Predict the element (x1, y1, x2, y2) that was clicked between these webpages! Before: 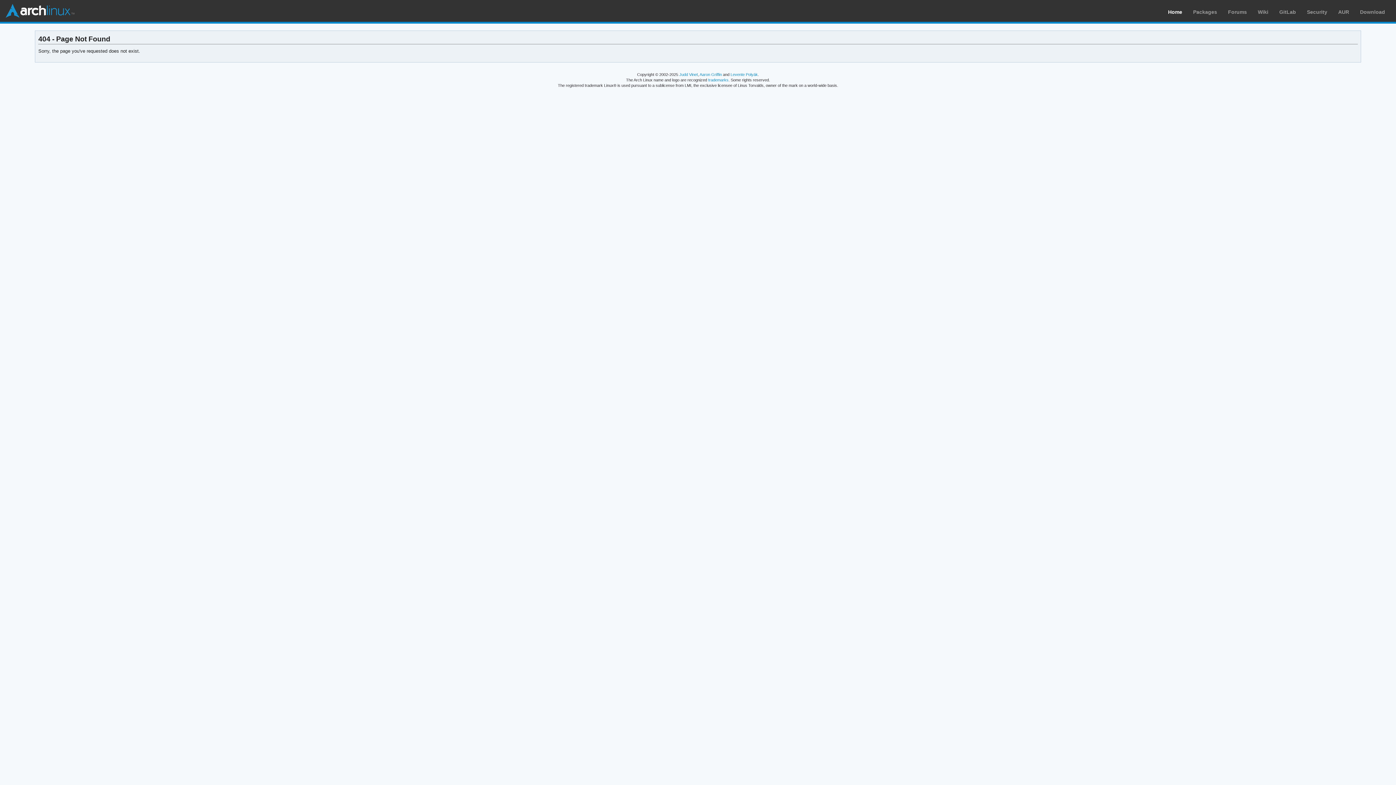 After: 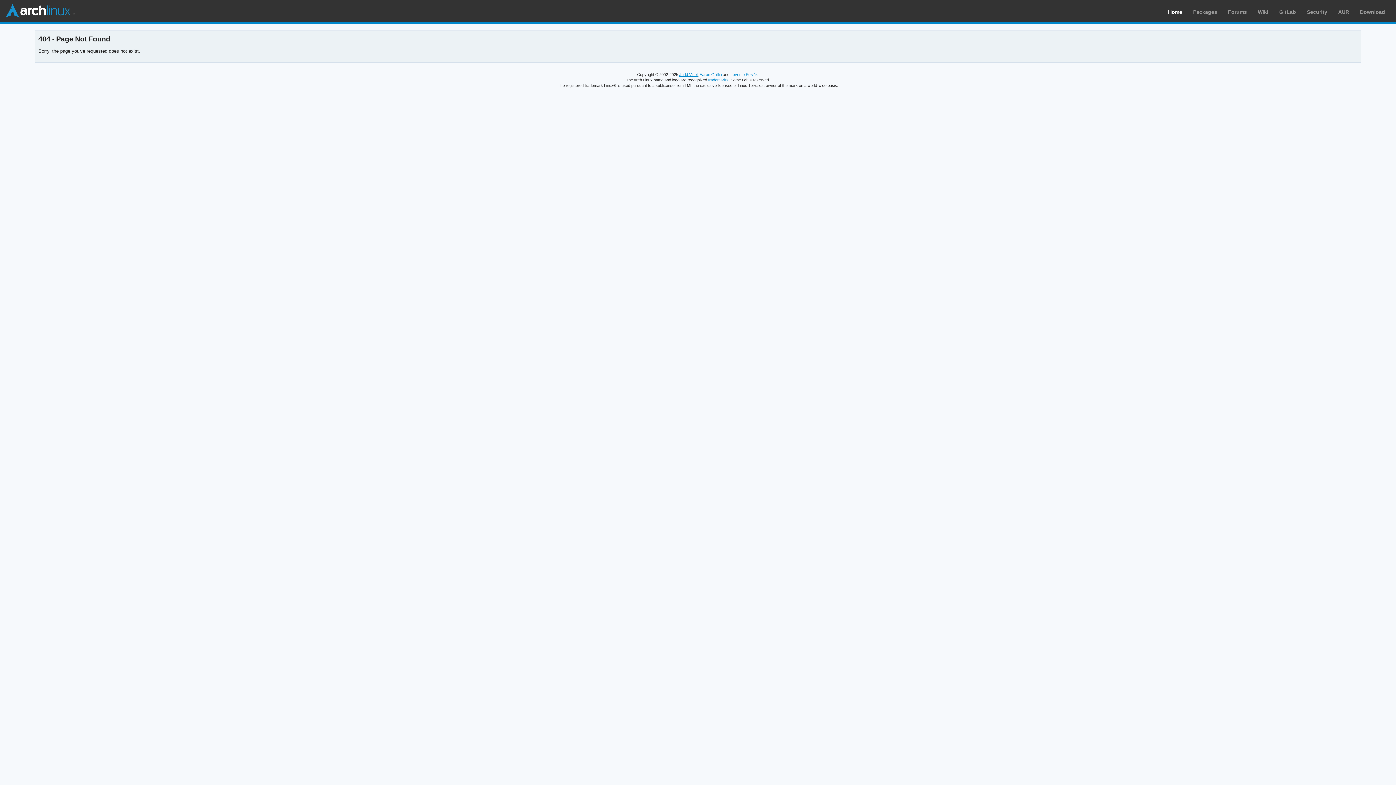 Action: label: Judd Vinet bbox: (679, 72, 698, 76)